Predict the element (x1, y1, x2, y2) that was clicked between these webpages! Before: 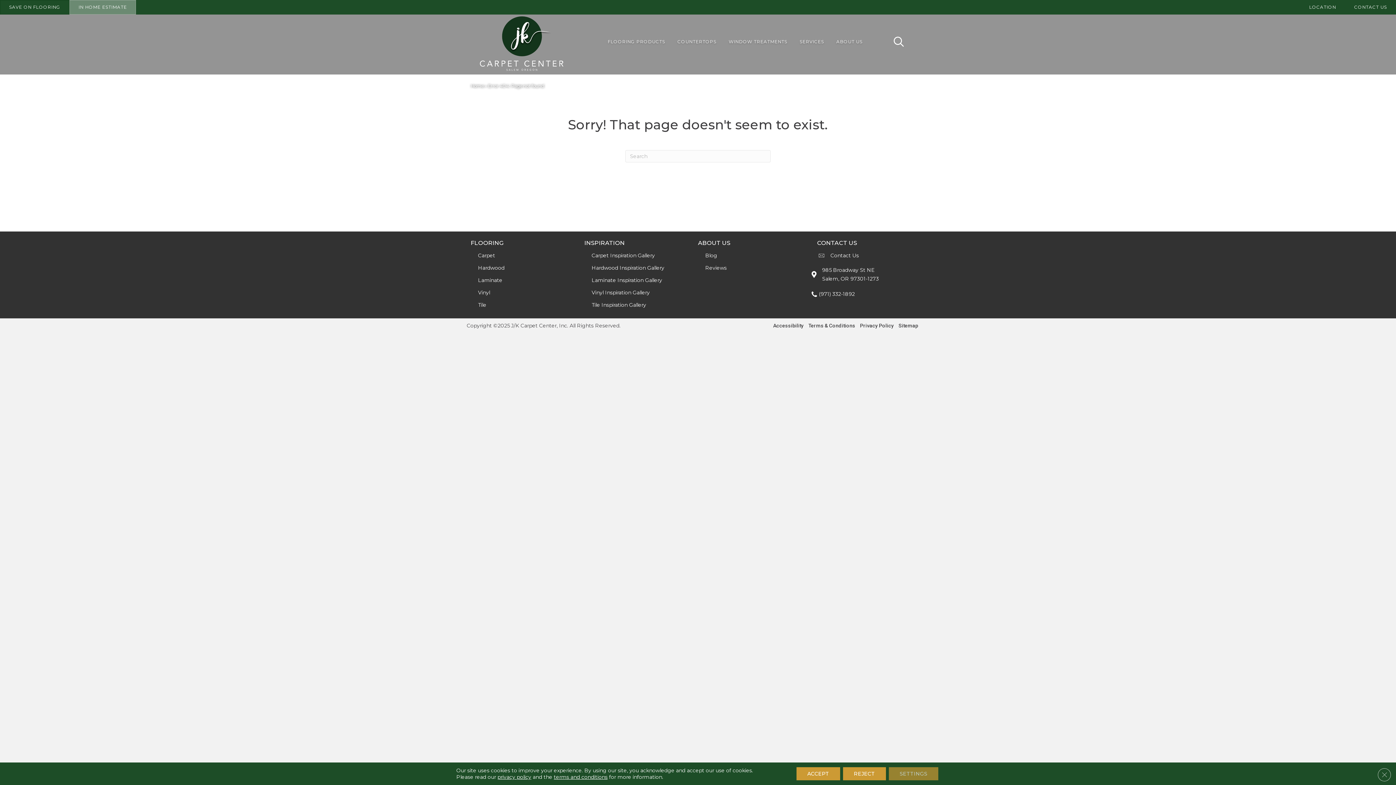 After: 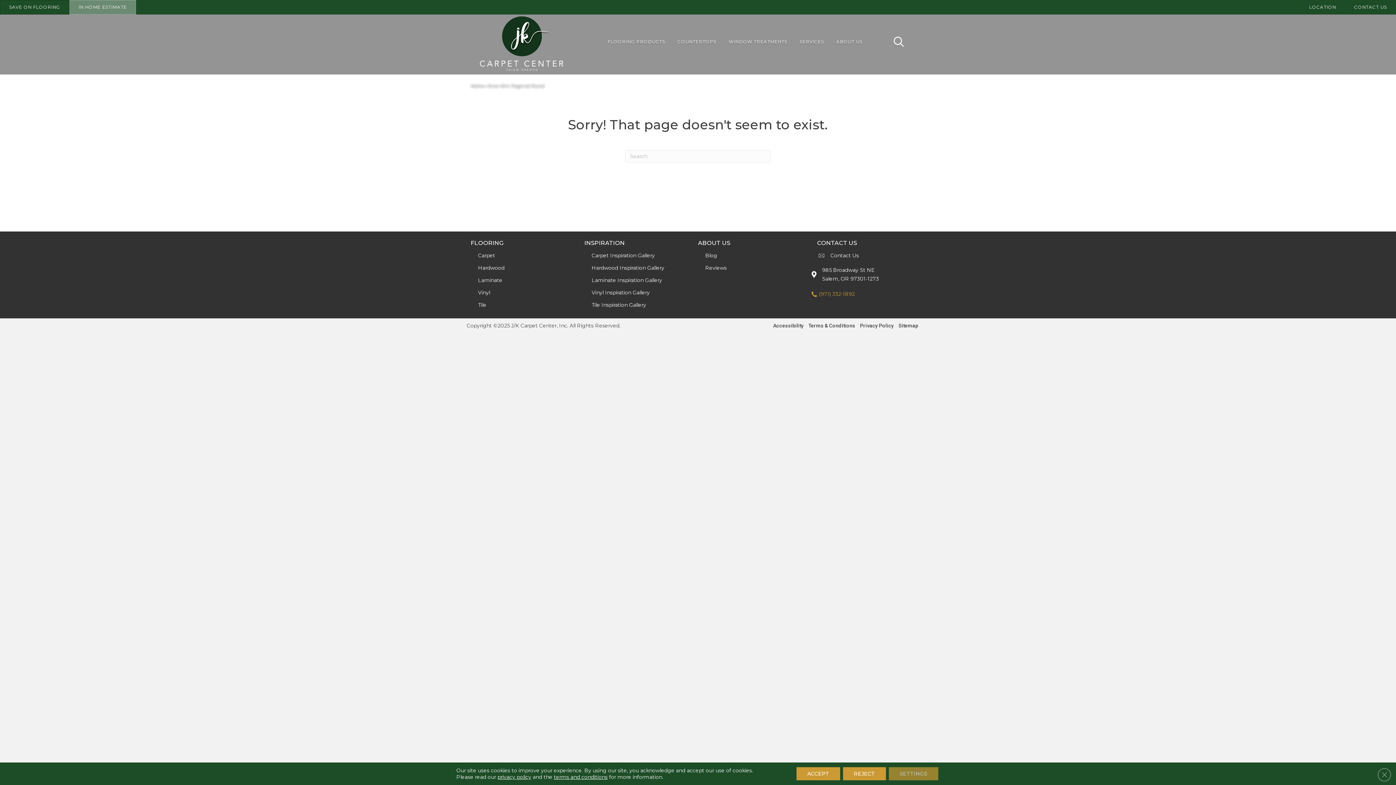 Action: label: (971) 332-1892 bbox: (811, 290, 855, 298)